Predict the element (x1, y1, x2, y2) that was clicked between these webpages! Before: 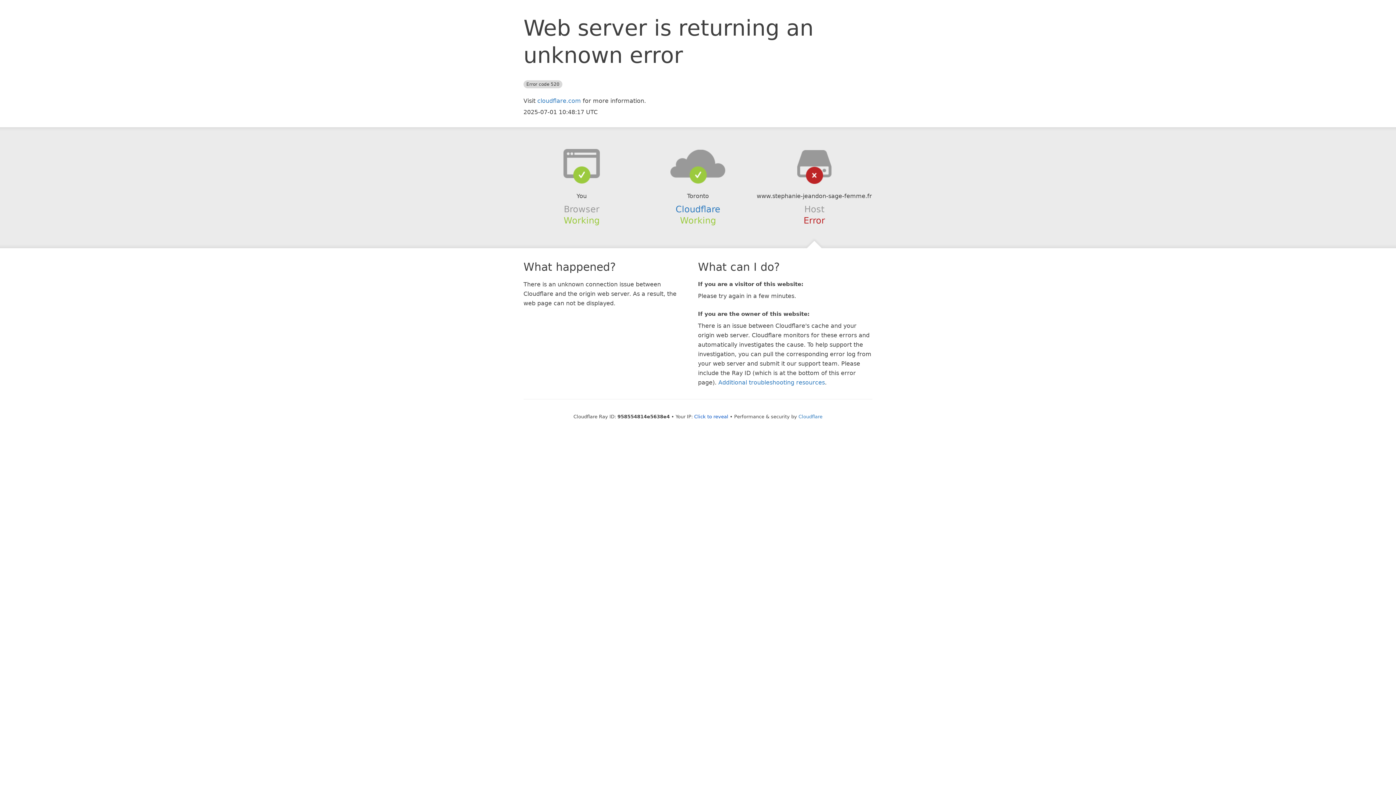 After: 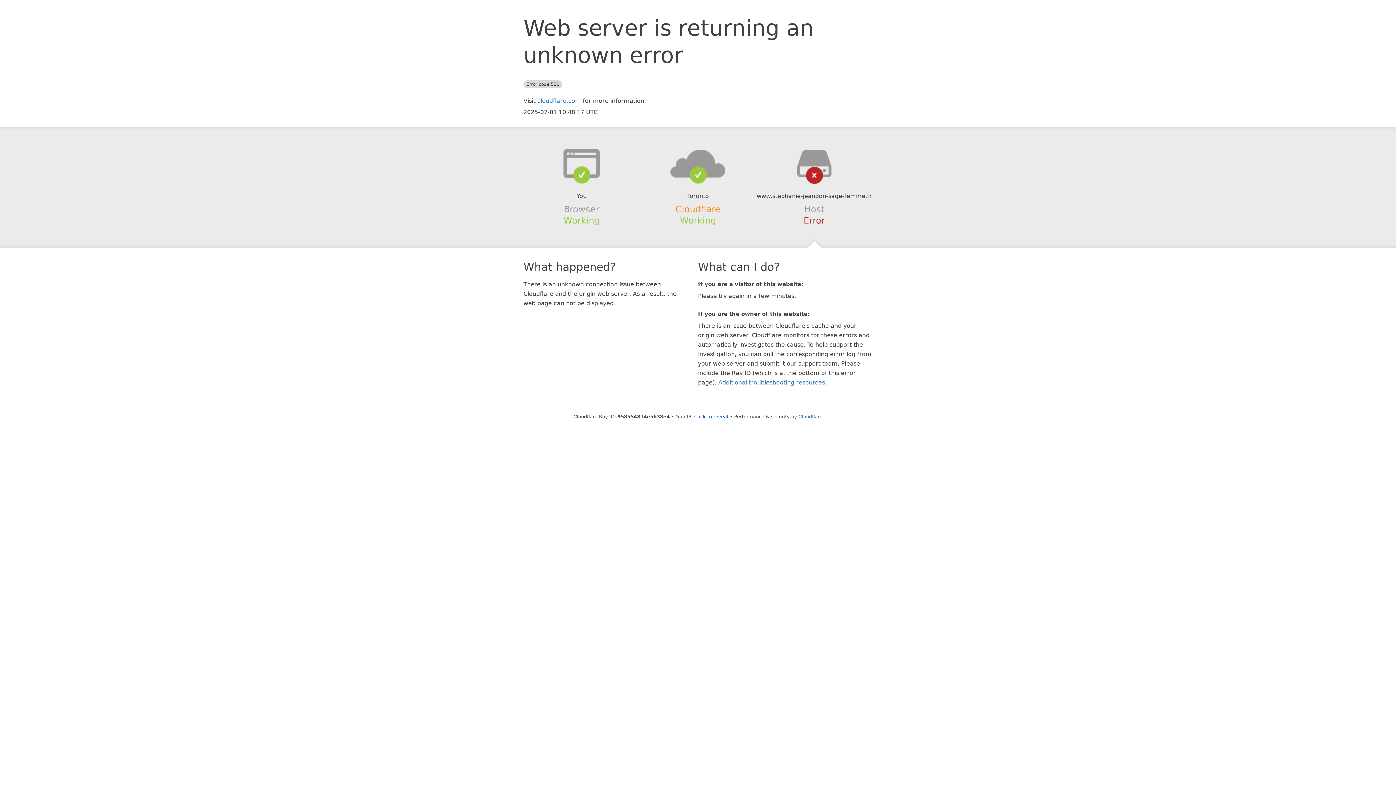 Action: label: Cloudflare bbox: (675, 204, 720, 214)